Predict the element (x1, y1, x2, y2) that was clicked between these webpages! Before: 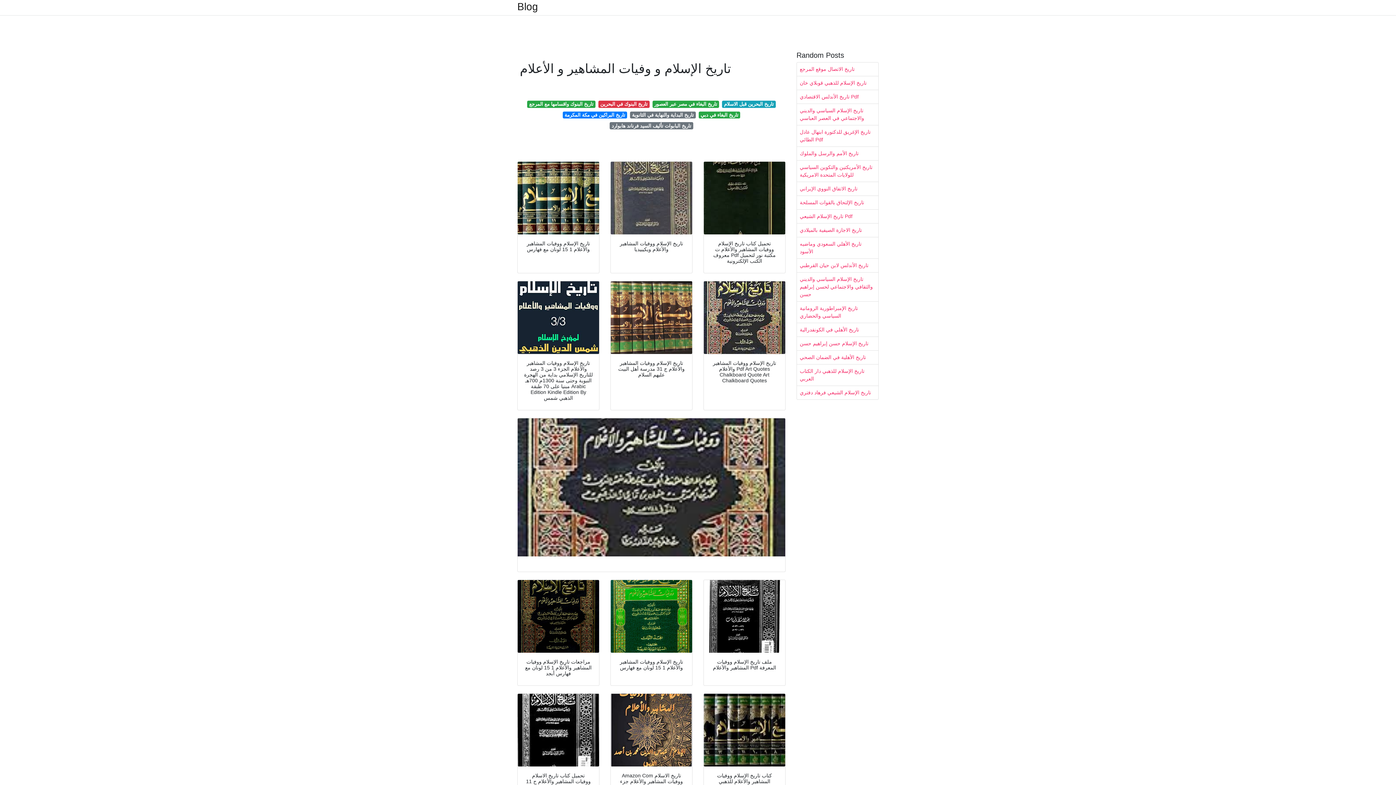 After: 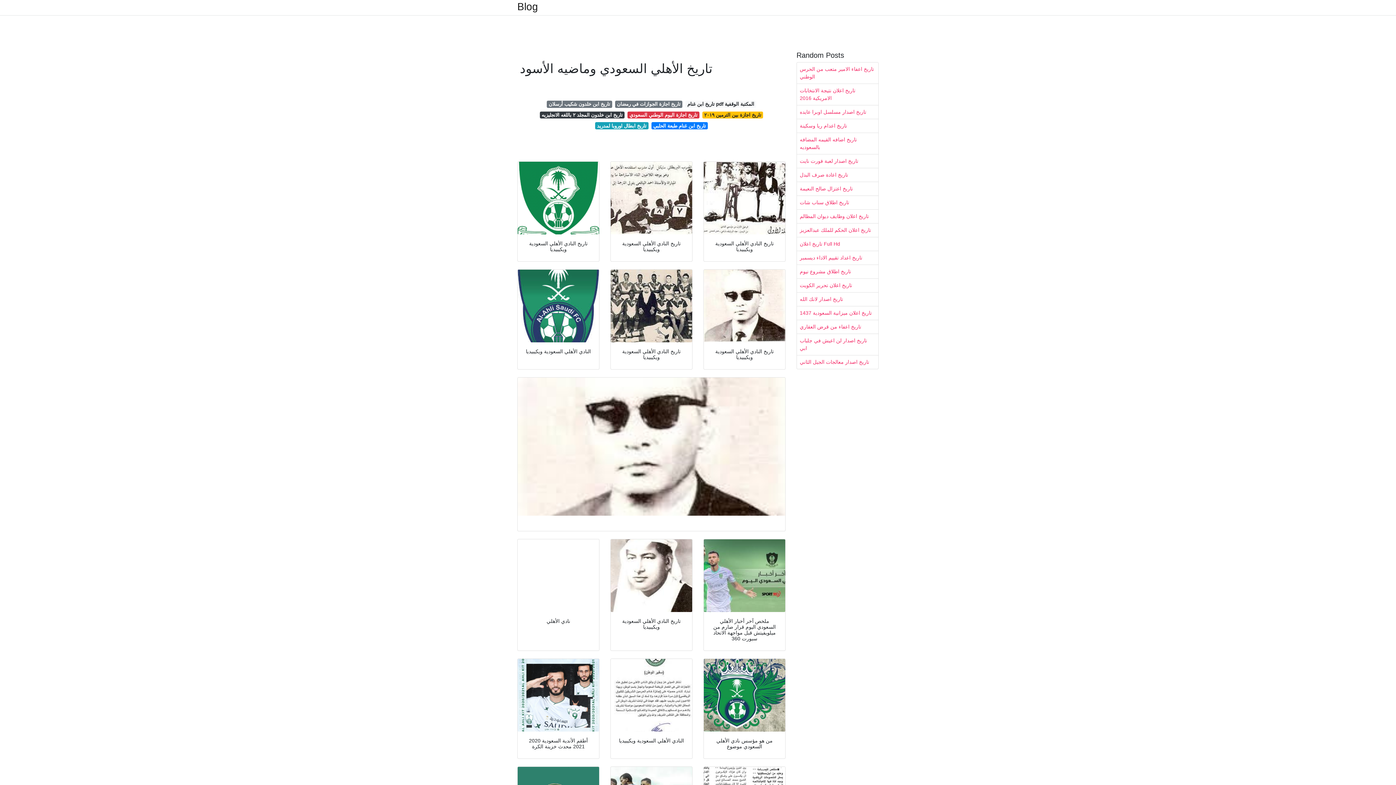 Action: bbox: (797, 237, 878, 258) label: تاريخ الأهلي السعودي وماضيه الأسود